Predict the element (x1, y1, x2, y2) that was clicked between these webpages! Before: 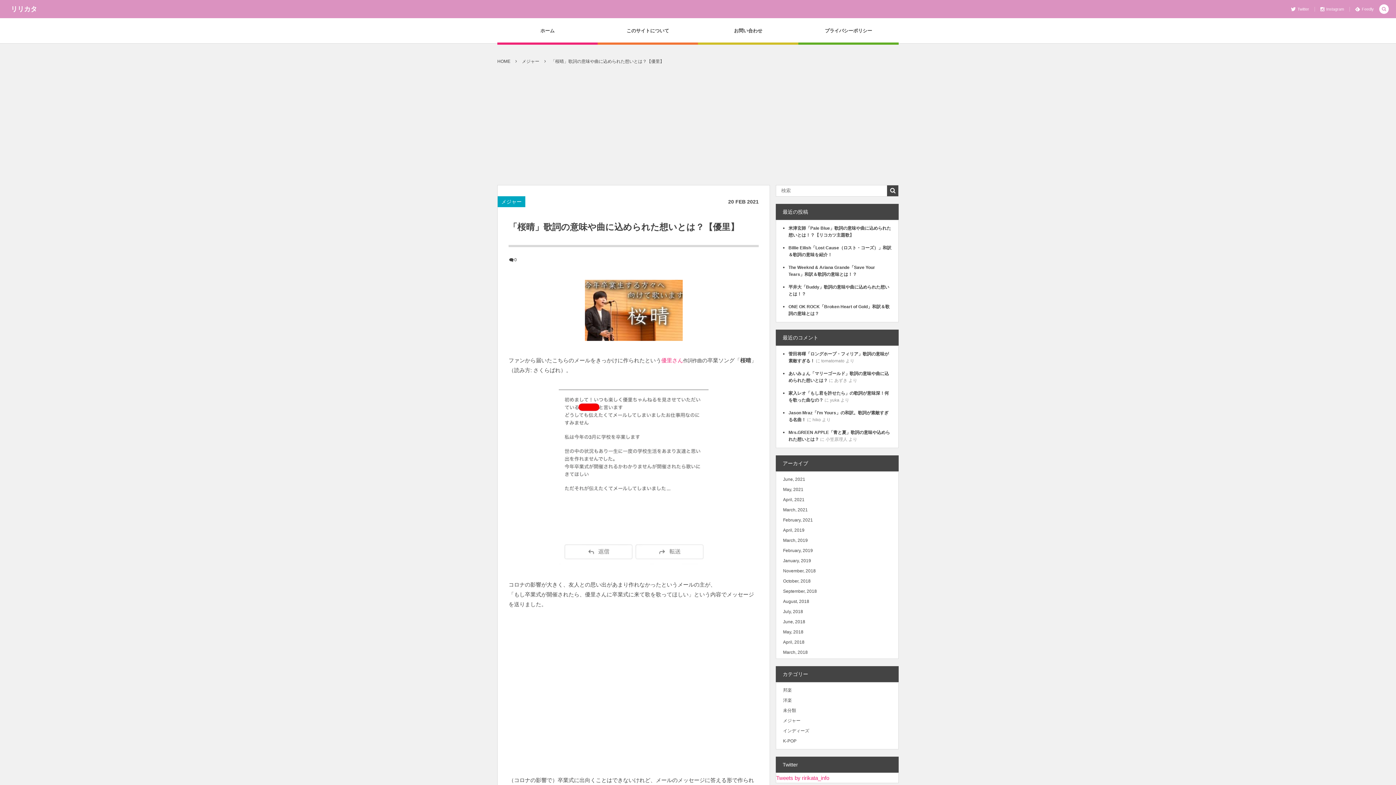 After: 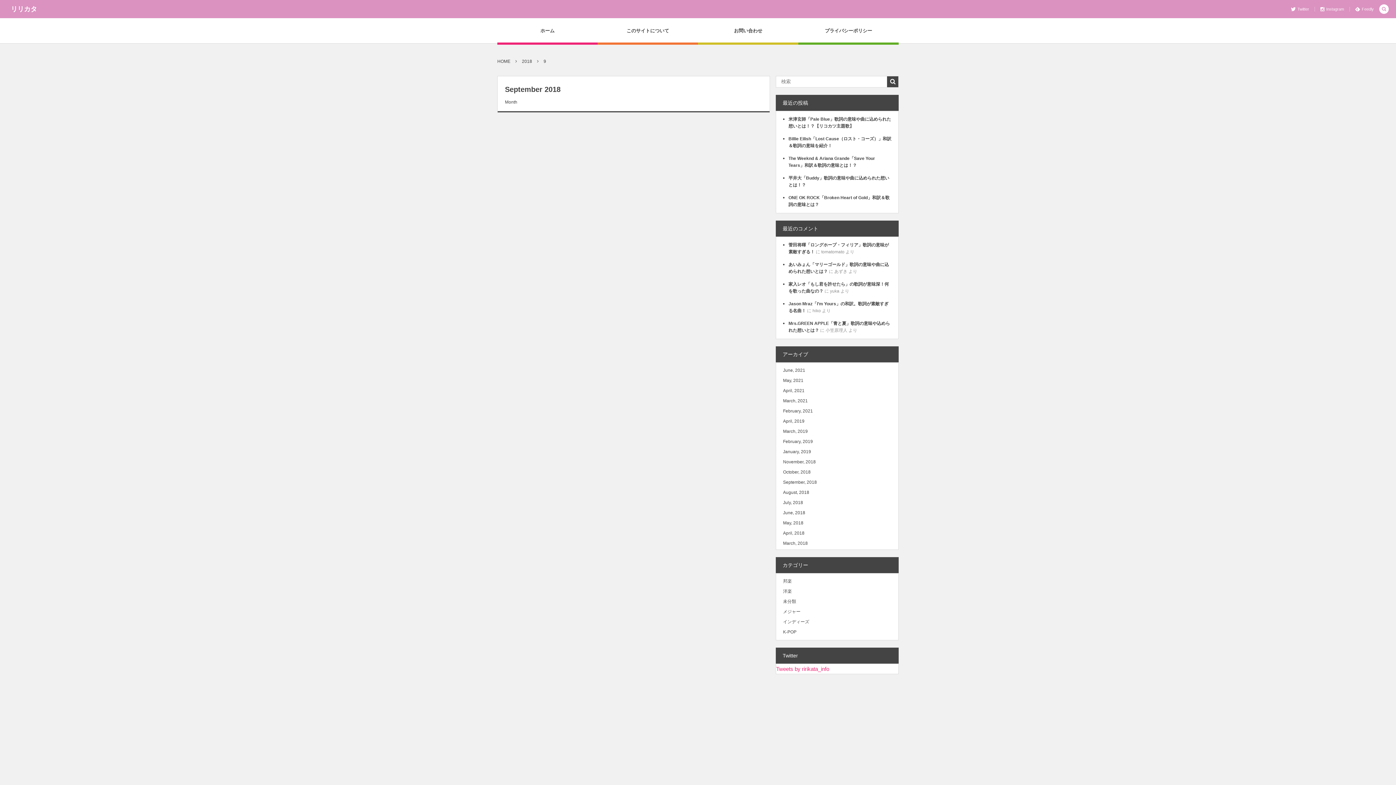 Action: label: September, 2018 bbox: (783, 589, 817, 594)